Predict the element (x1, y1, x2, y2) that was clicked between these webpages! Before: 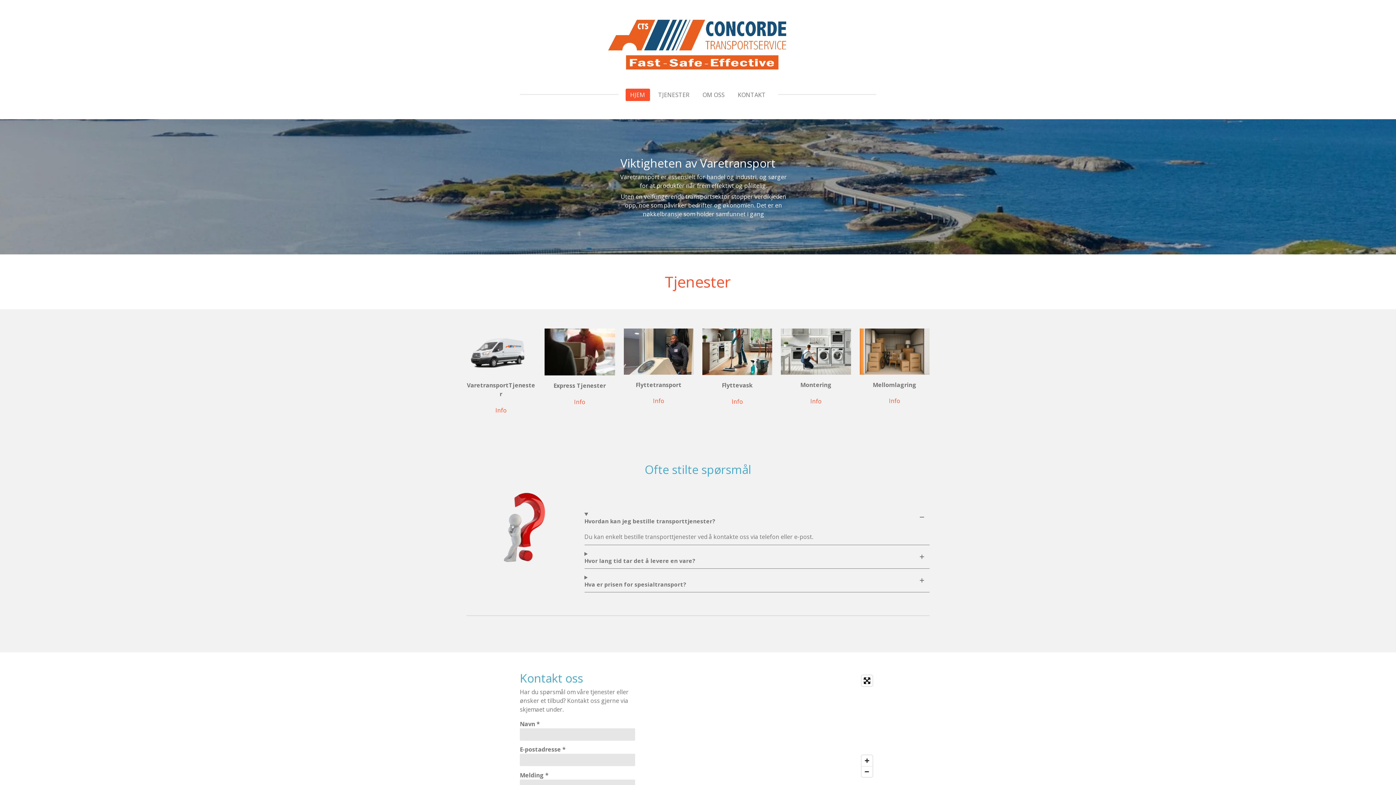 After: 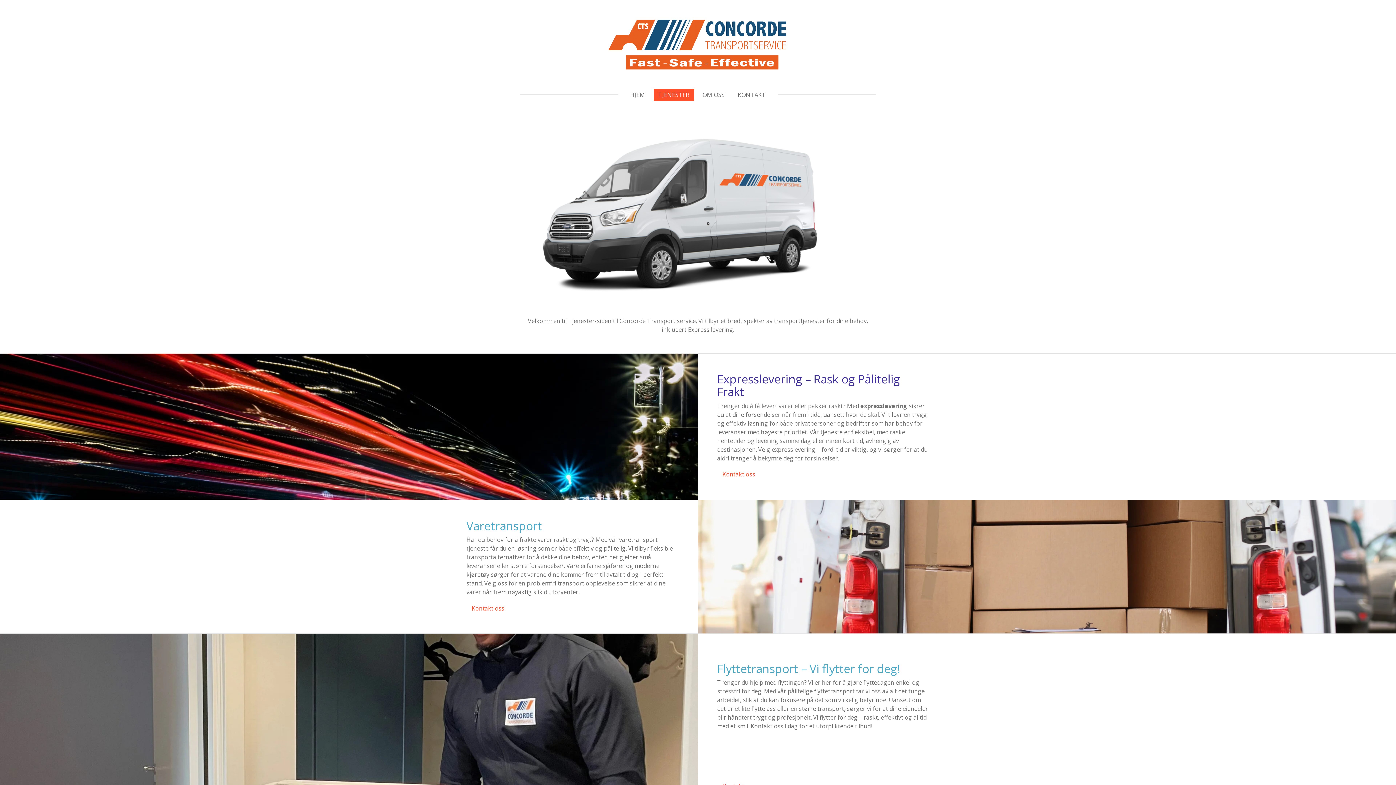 Action: label: Info bbox: (882, 395, 906, 407)